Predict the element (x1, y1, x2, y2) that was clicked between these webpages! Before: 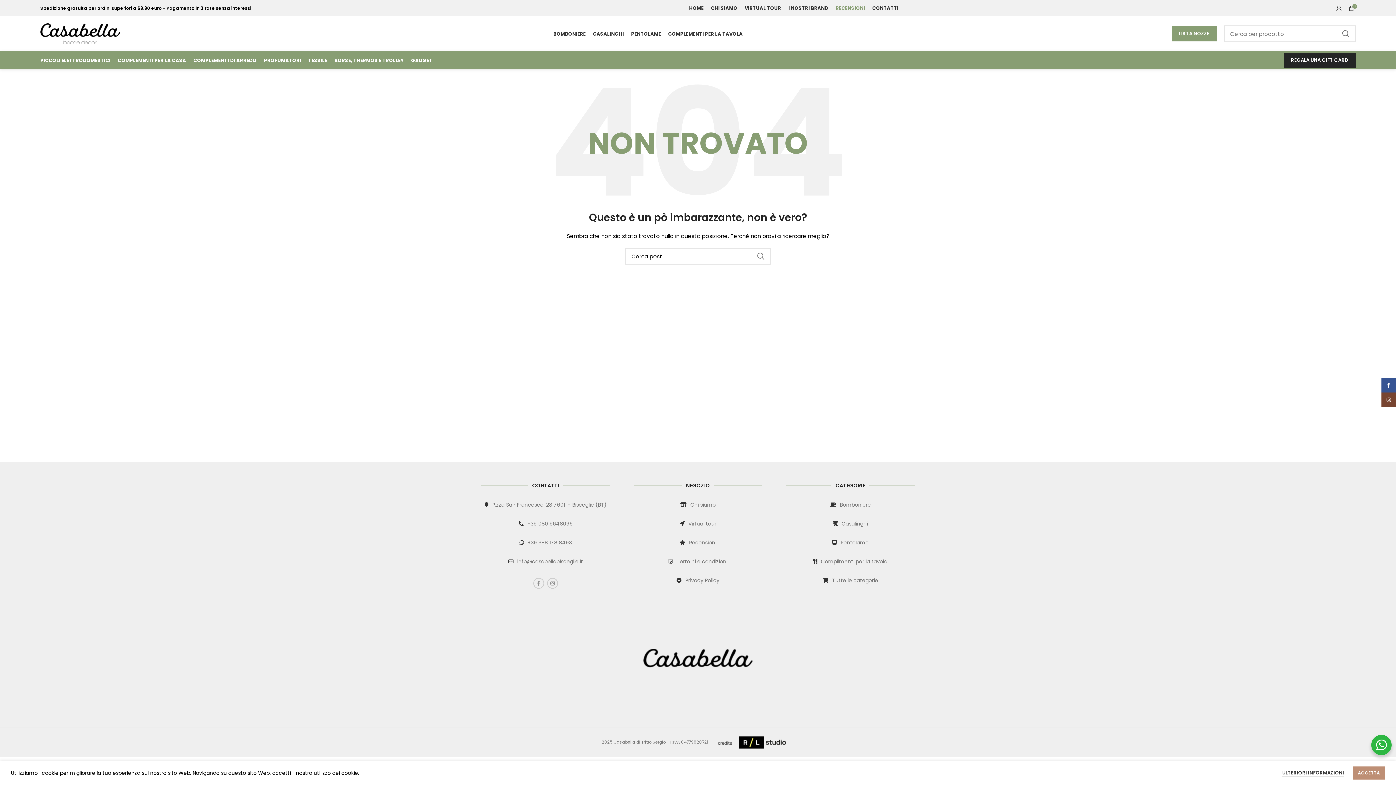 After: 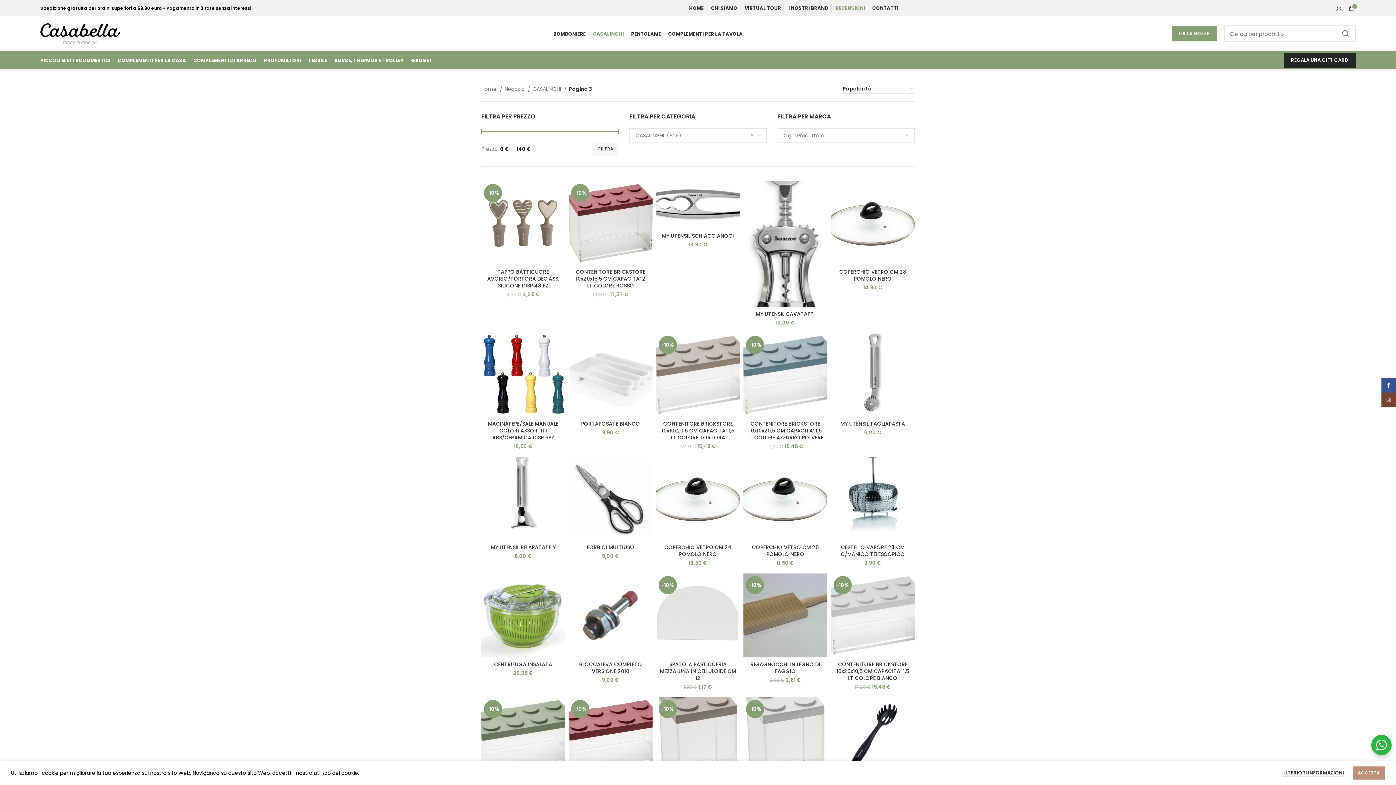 Action: bbox: (786, 519, 914, 527) label: List link